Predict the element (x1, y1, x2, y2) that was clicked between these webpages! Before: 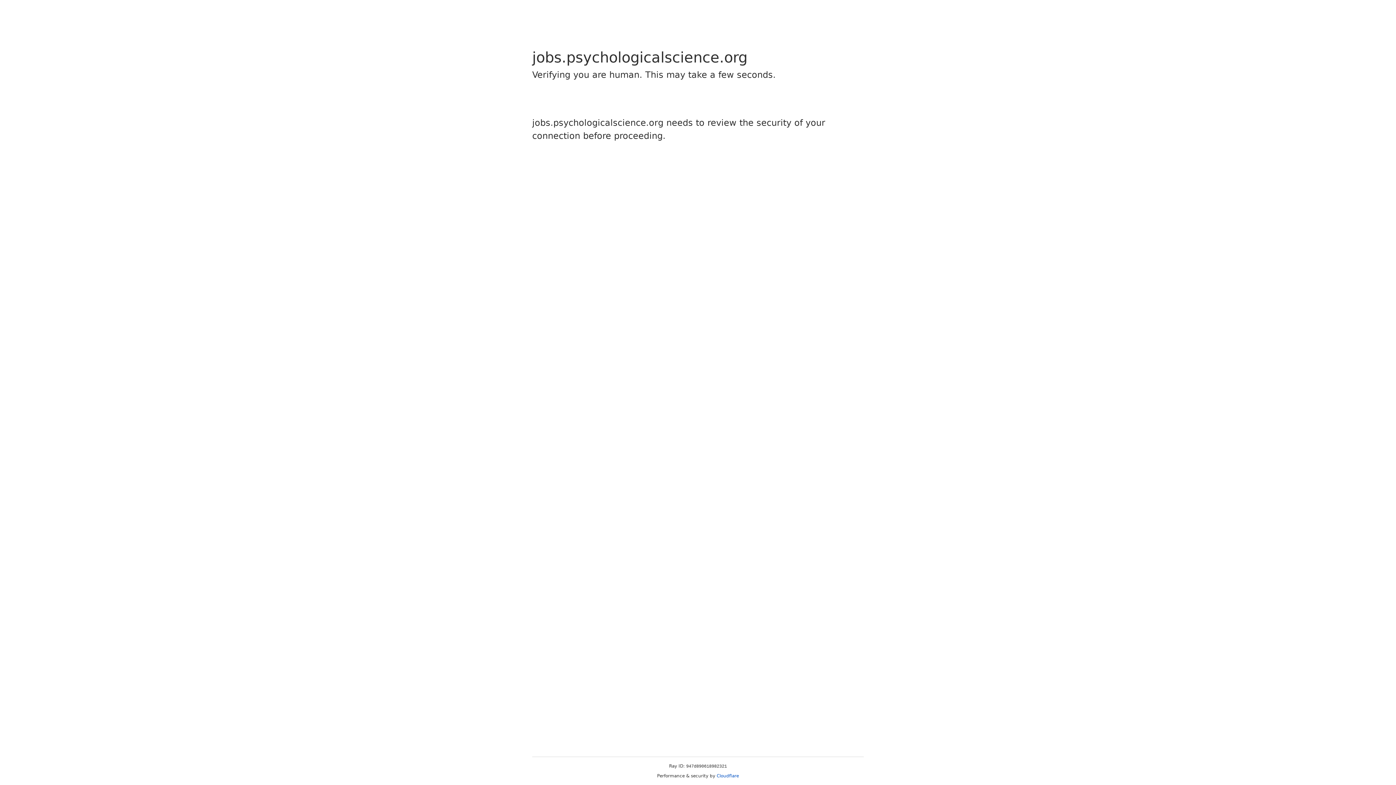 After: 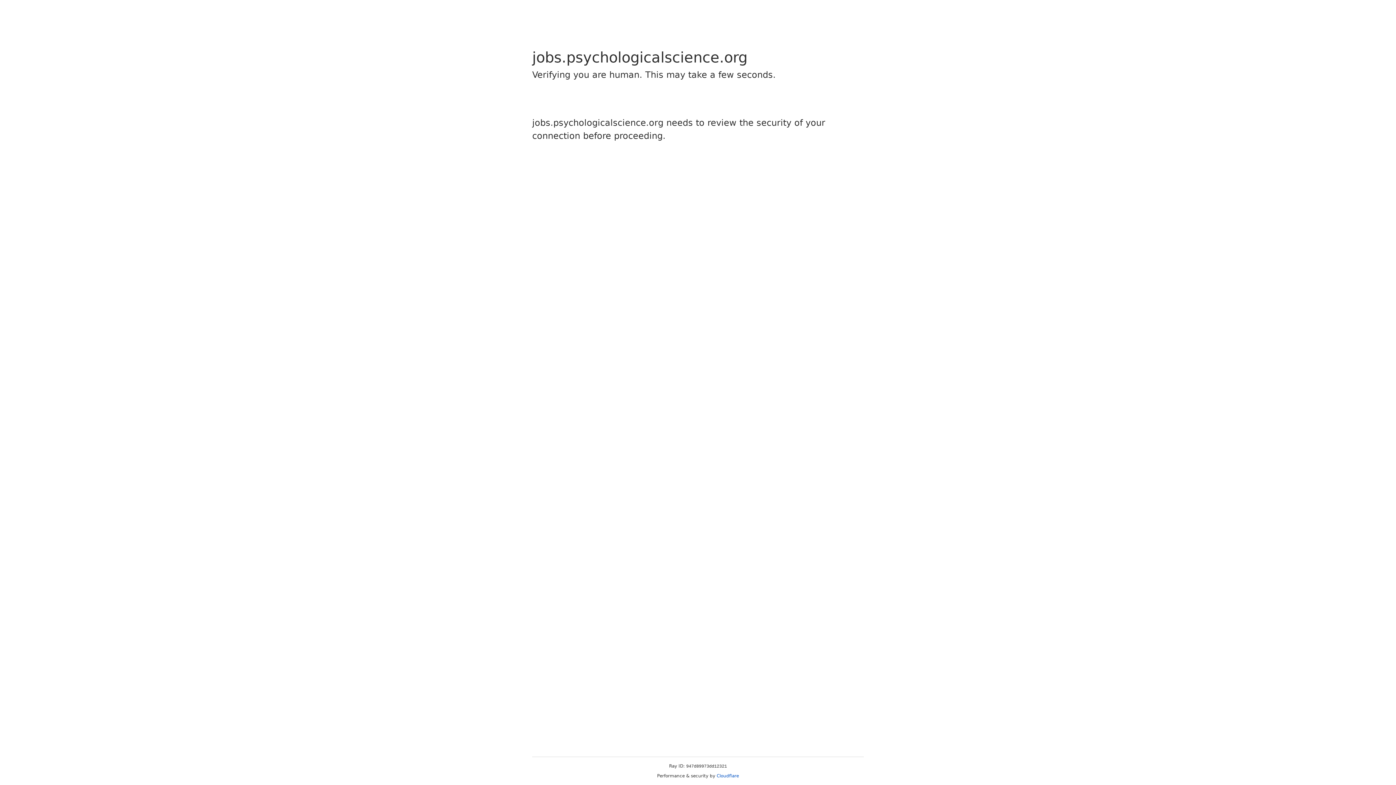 Action: bbox: (716, 773, 739, 778) label: Cloudflare